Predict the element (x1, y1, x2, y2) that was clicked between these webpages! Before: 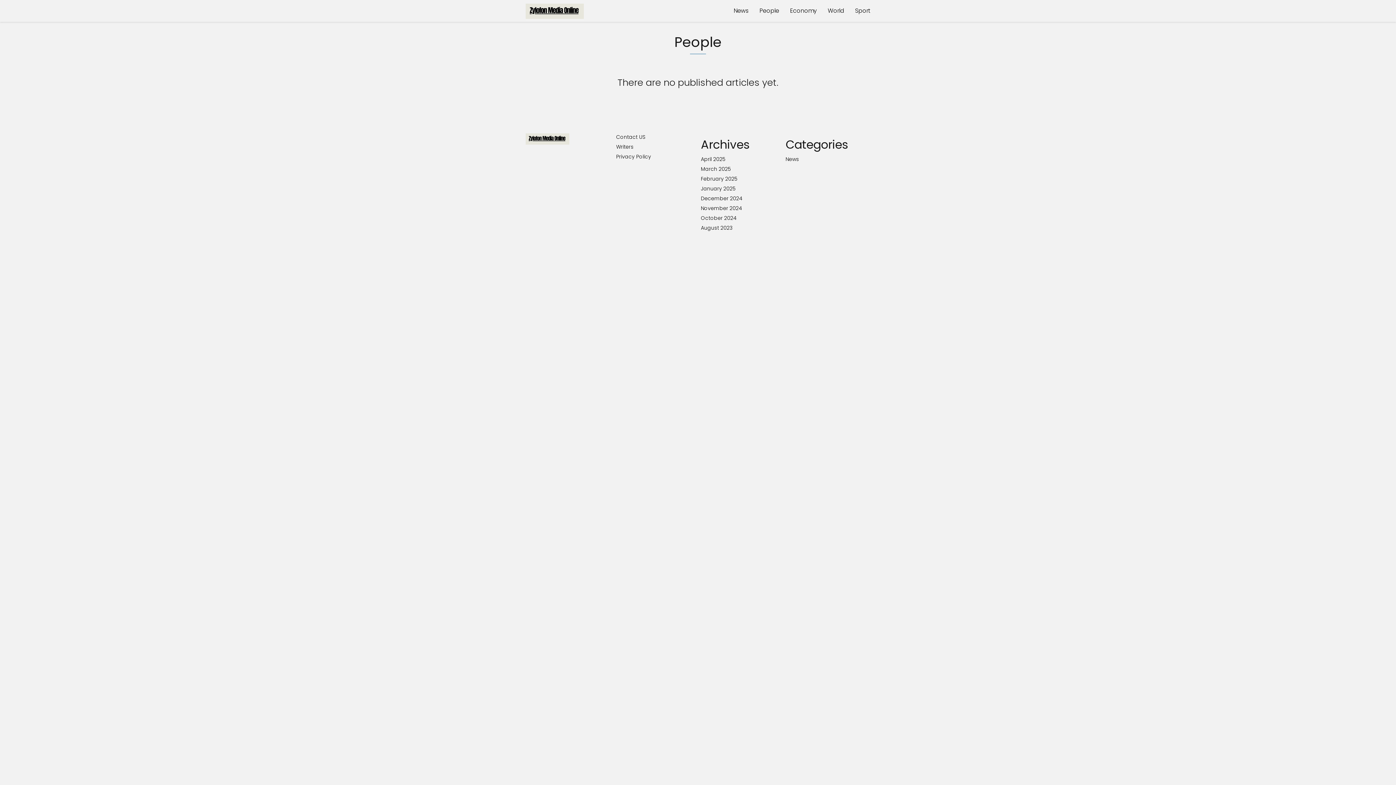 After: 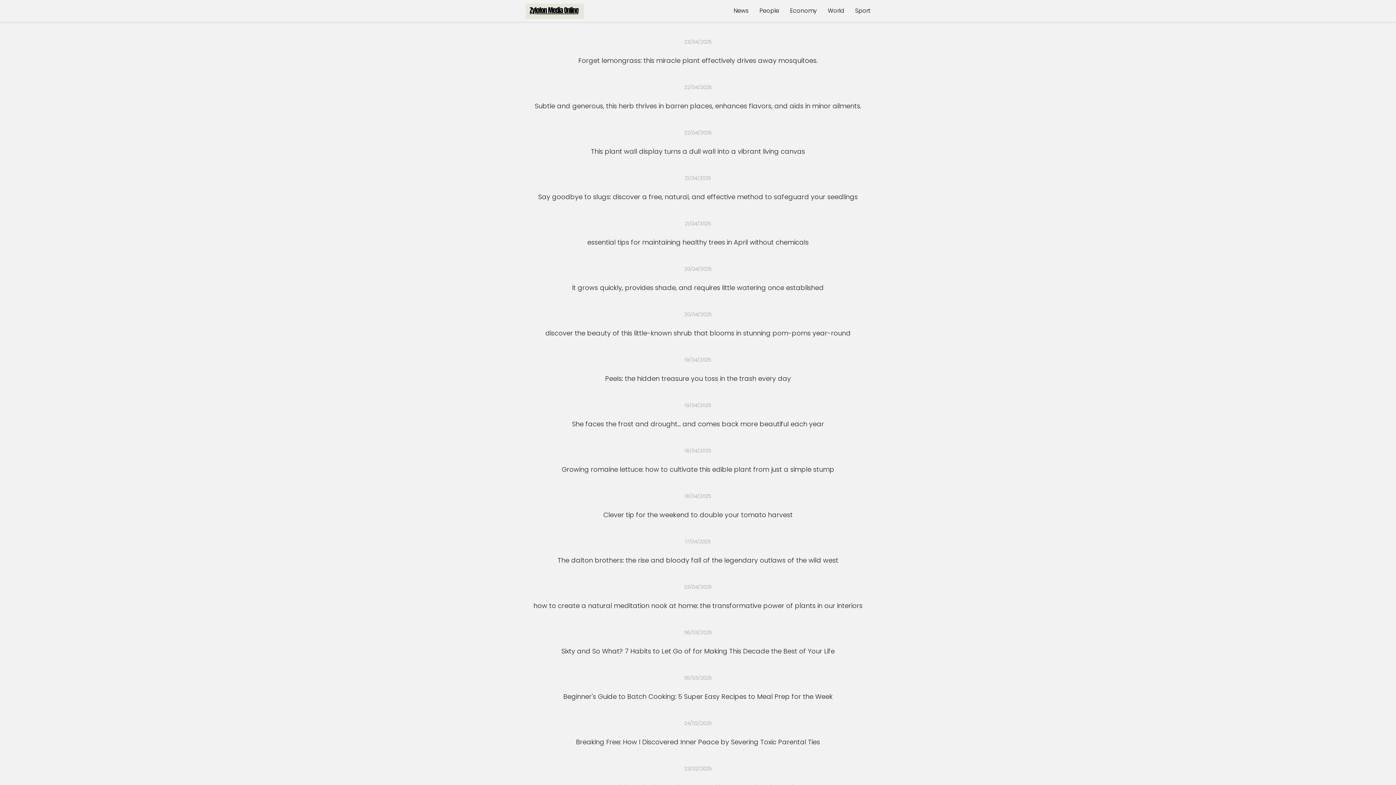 Action: bbox: (525, 6, 584, 14)